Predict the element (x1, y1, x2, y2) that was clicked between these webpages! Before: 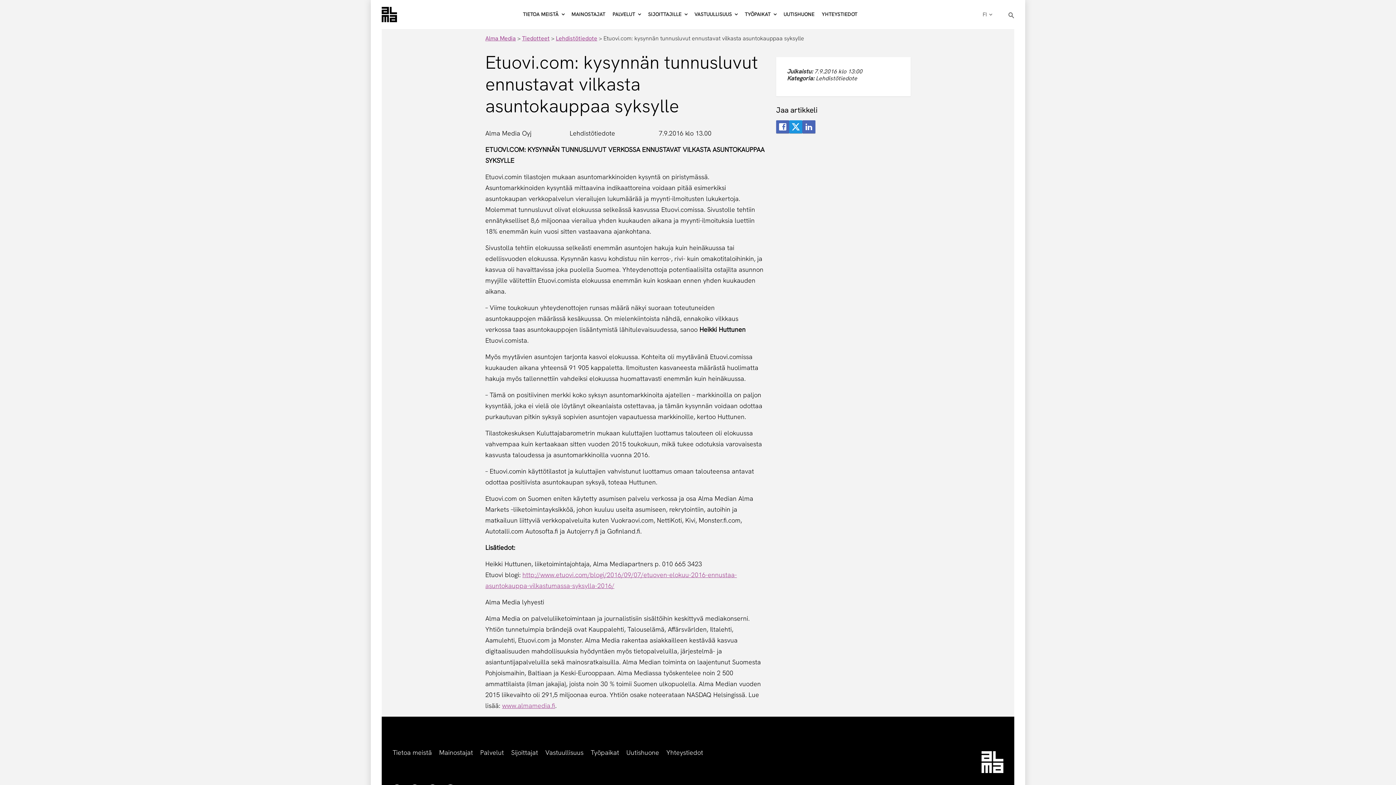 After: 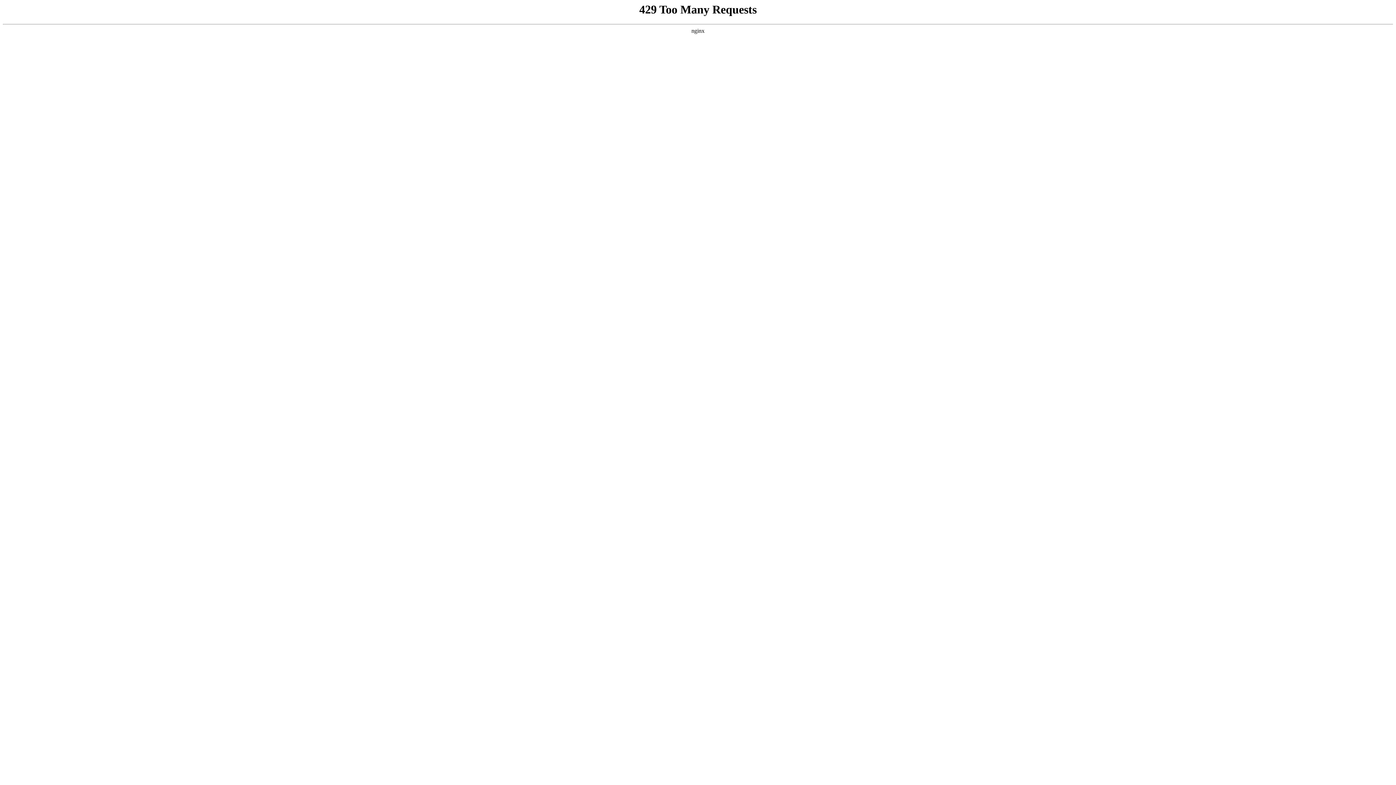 Action: label: Alma bbox: (381, 6, 397, 22)